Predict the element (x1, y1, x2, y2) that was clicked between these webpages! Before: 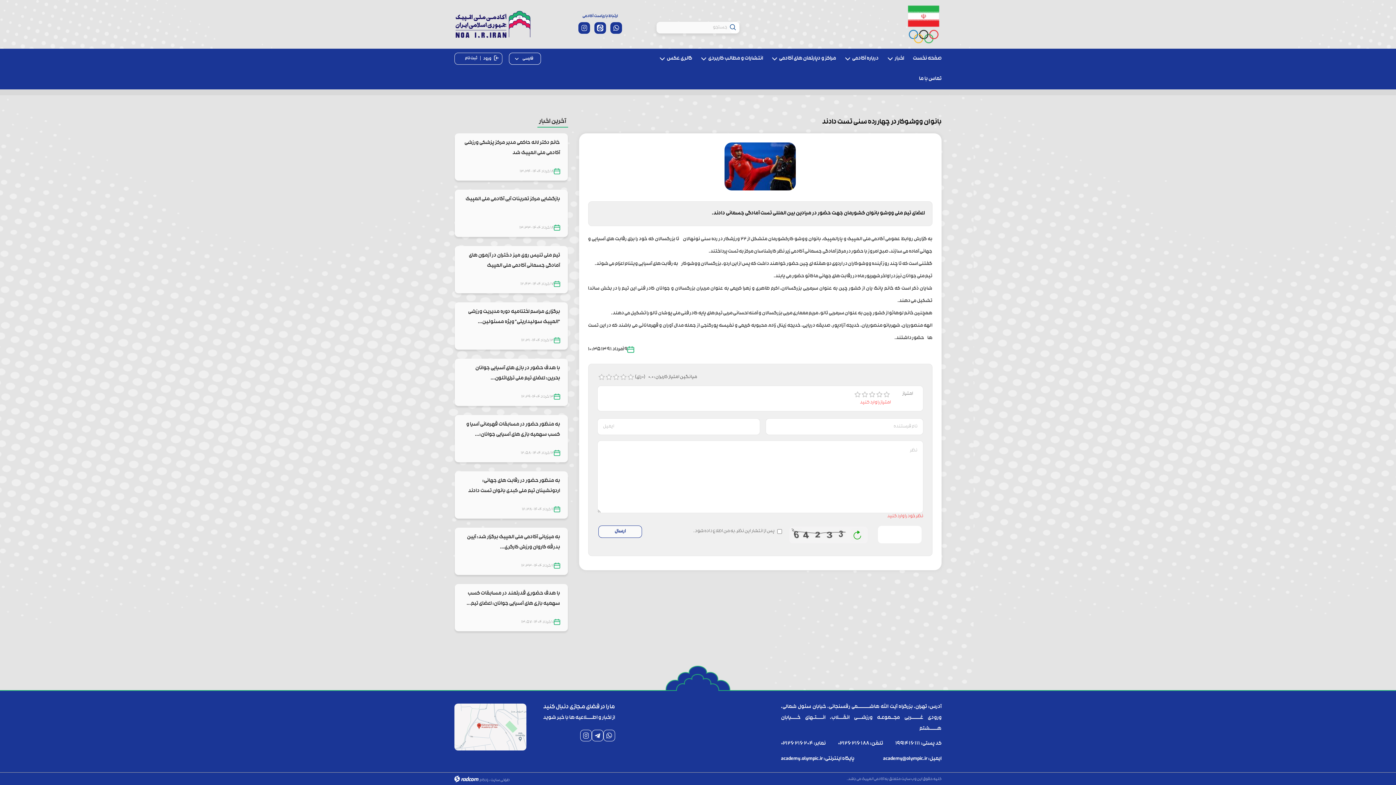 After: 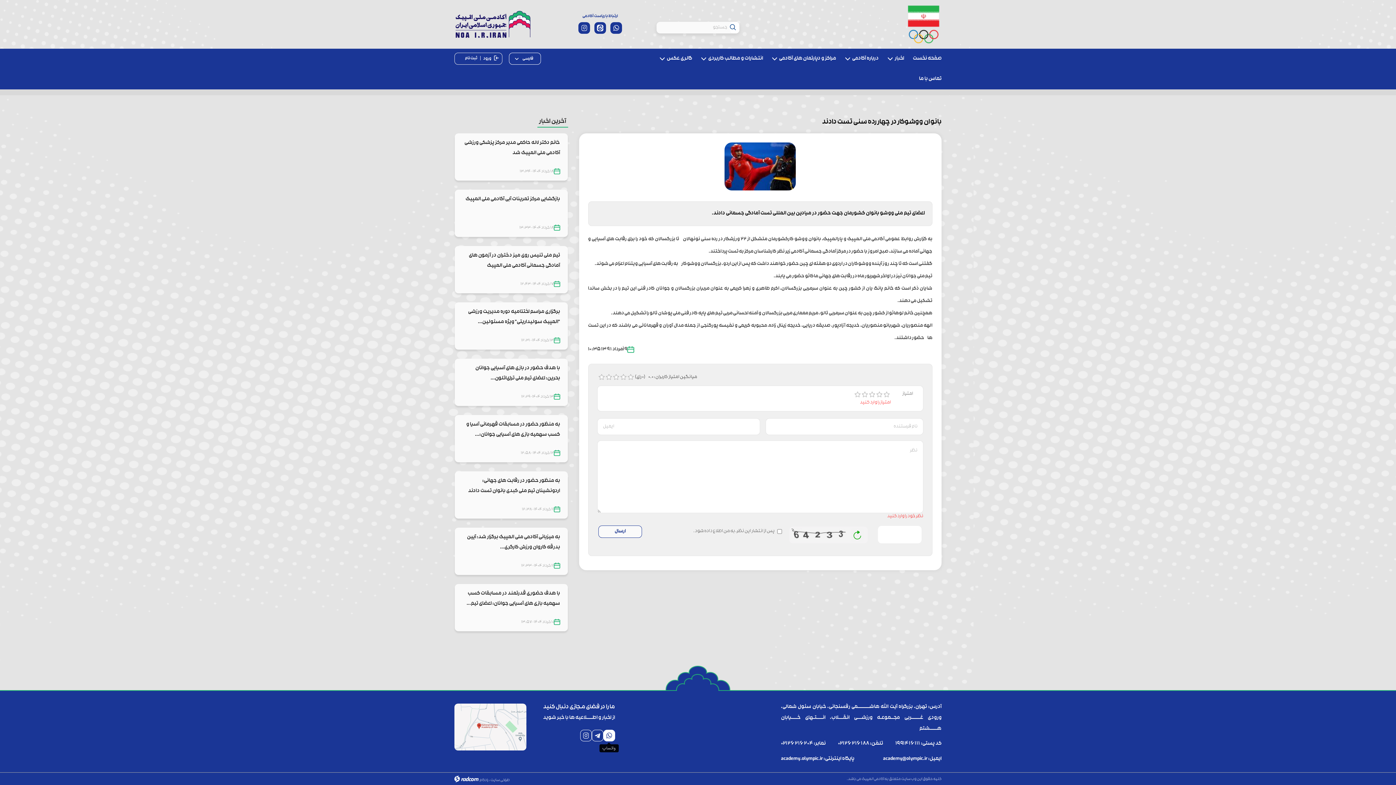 Action: bbox: (603, 730, 615, 741) label: WhatsApp